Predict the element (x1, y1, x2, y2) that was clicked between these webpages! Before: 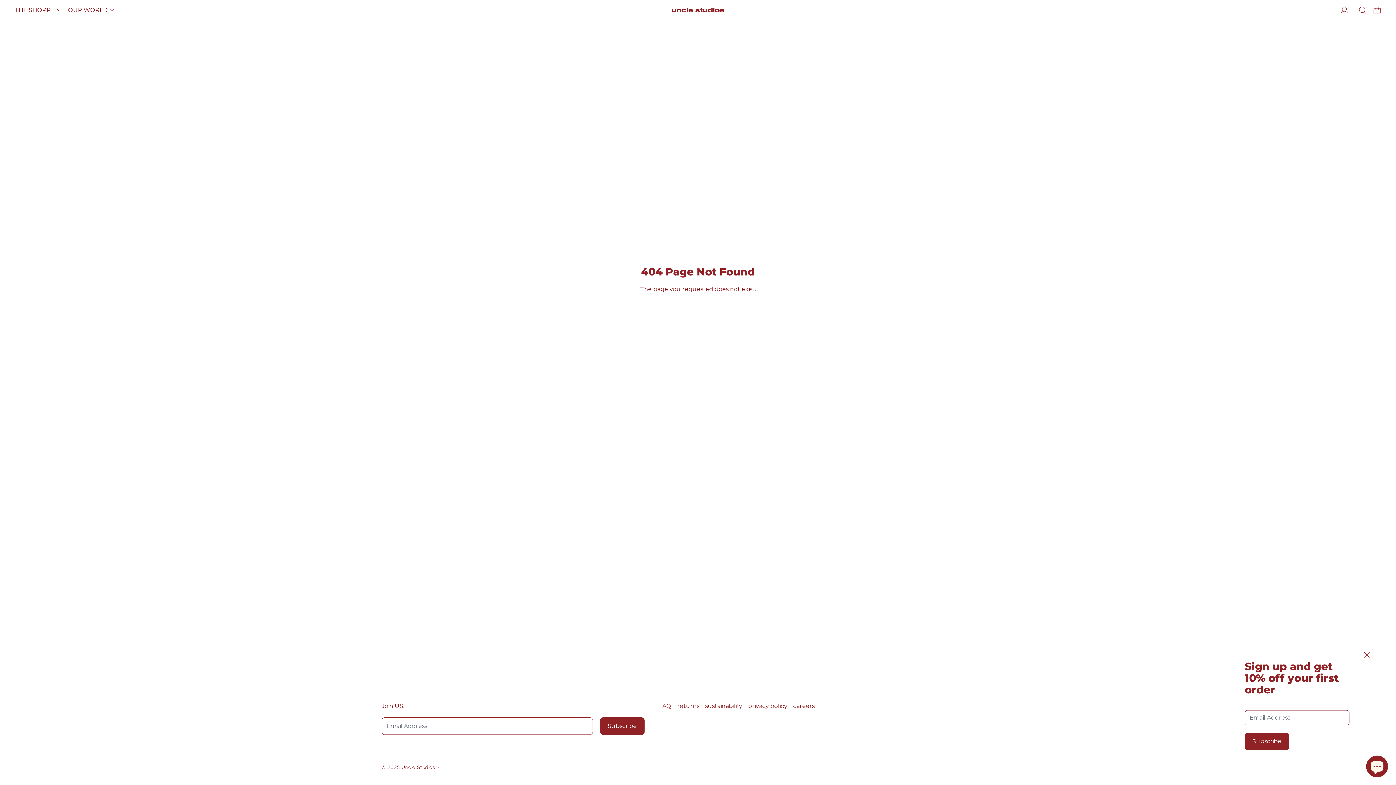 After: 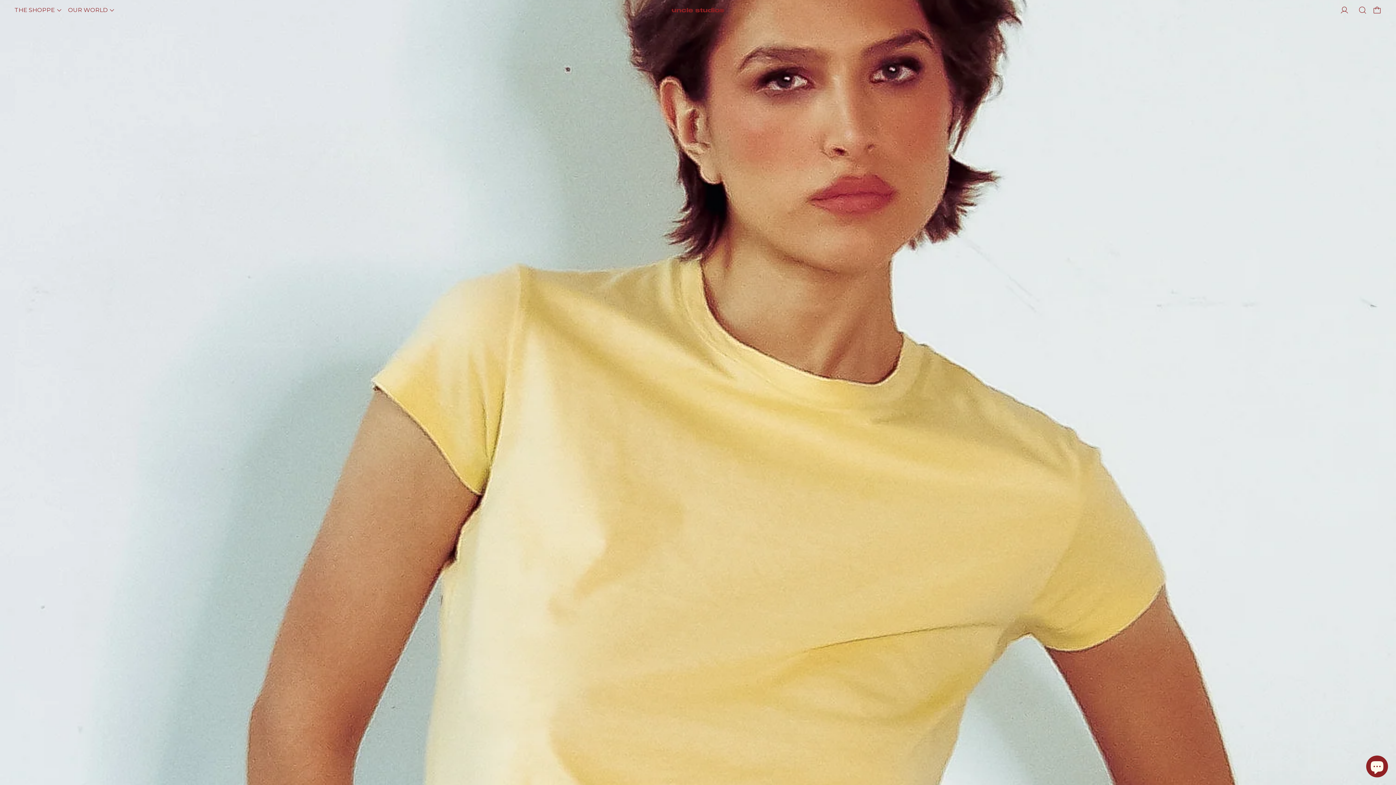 Action: bbox: (401, 764, 435, 770) label: Uncle Studios